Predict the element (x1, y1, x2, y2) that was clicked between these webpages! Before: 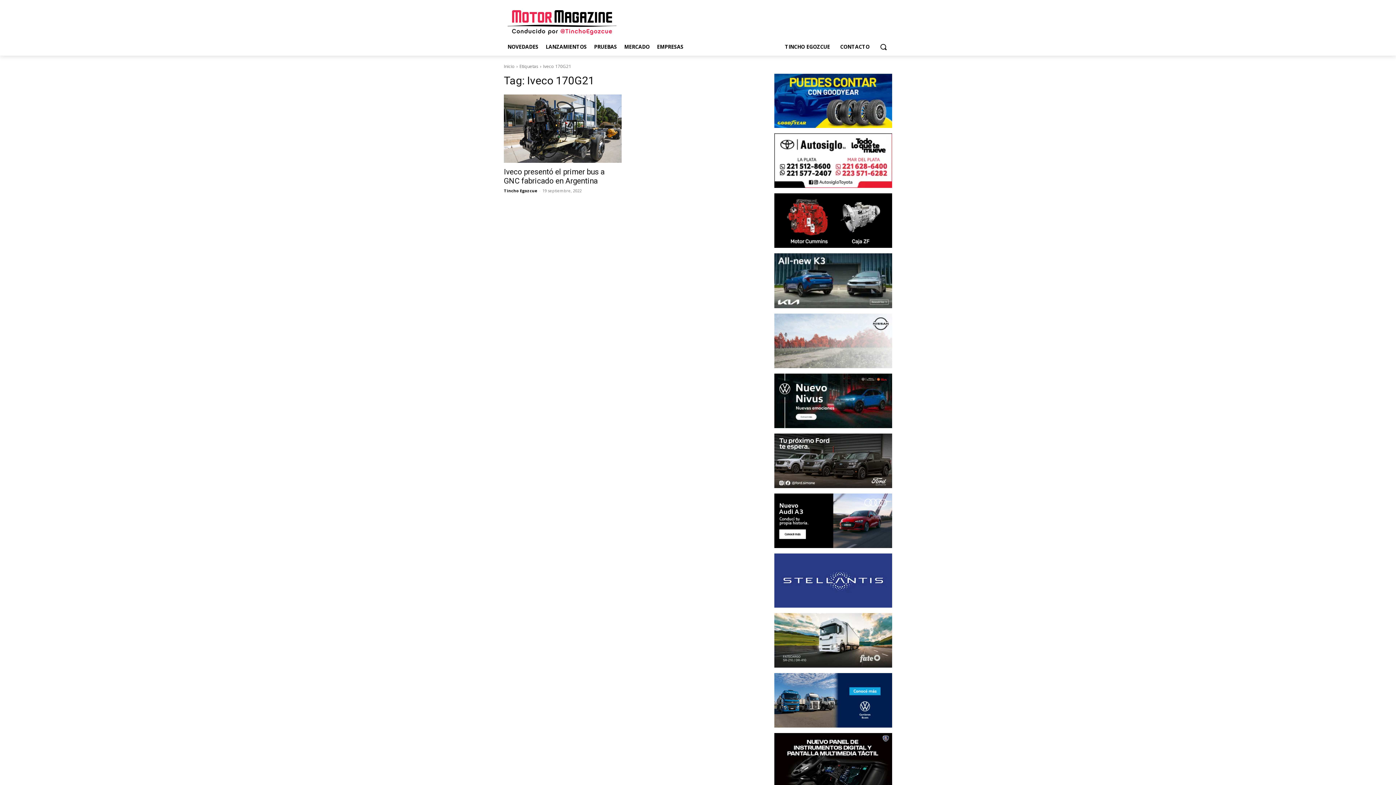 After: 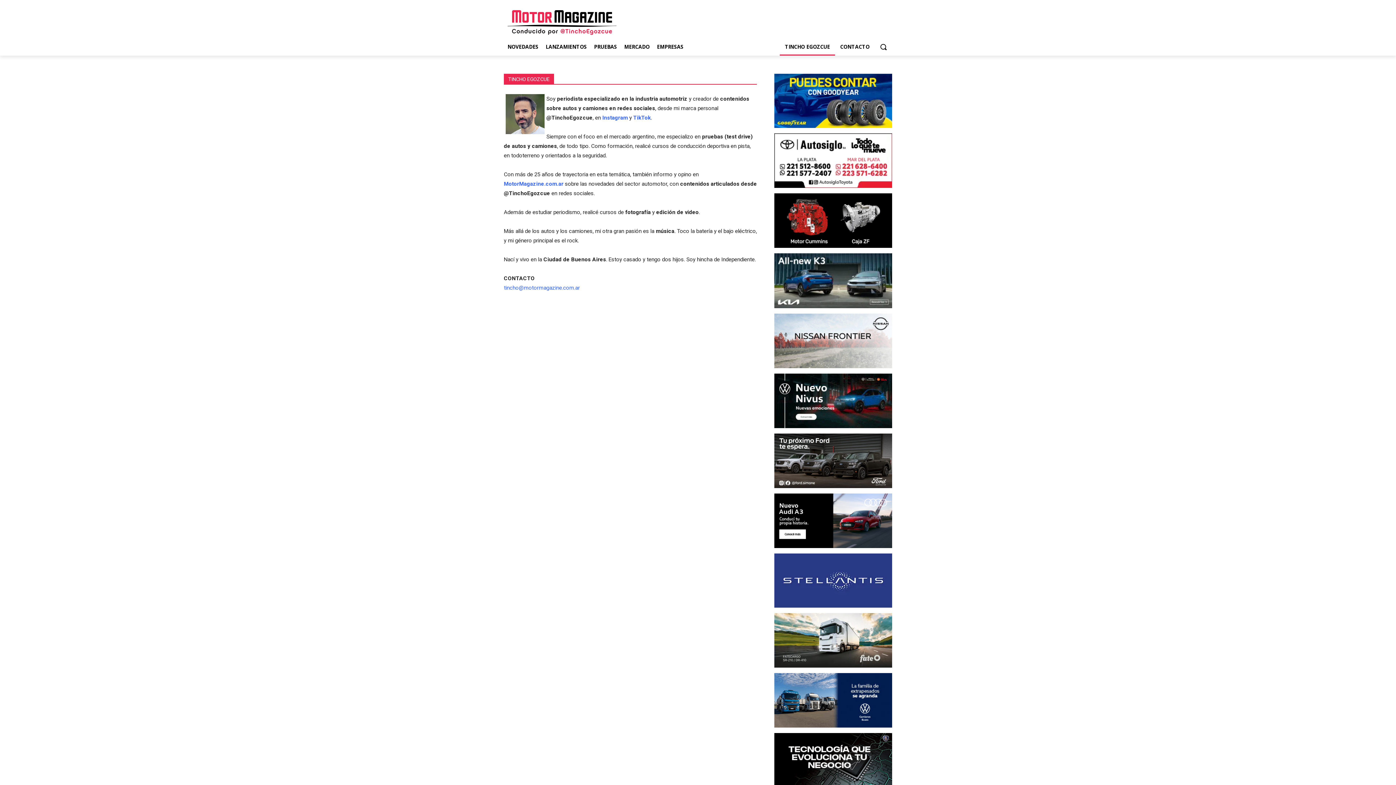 Action: bbox: (504, 187, 537, 193) label: Tincho Egozcue